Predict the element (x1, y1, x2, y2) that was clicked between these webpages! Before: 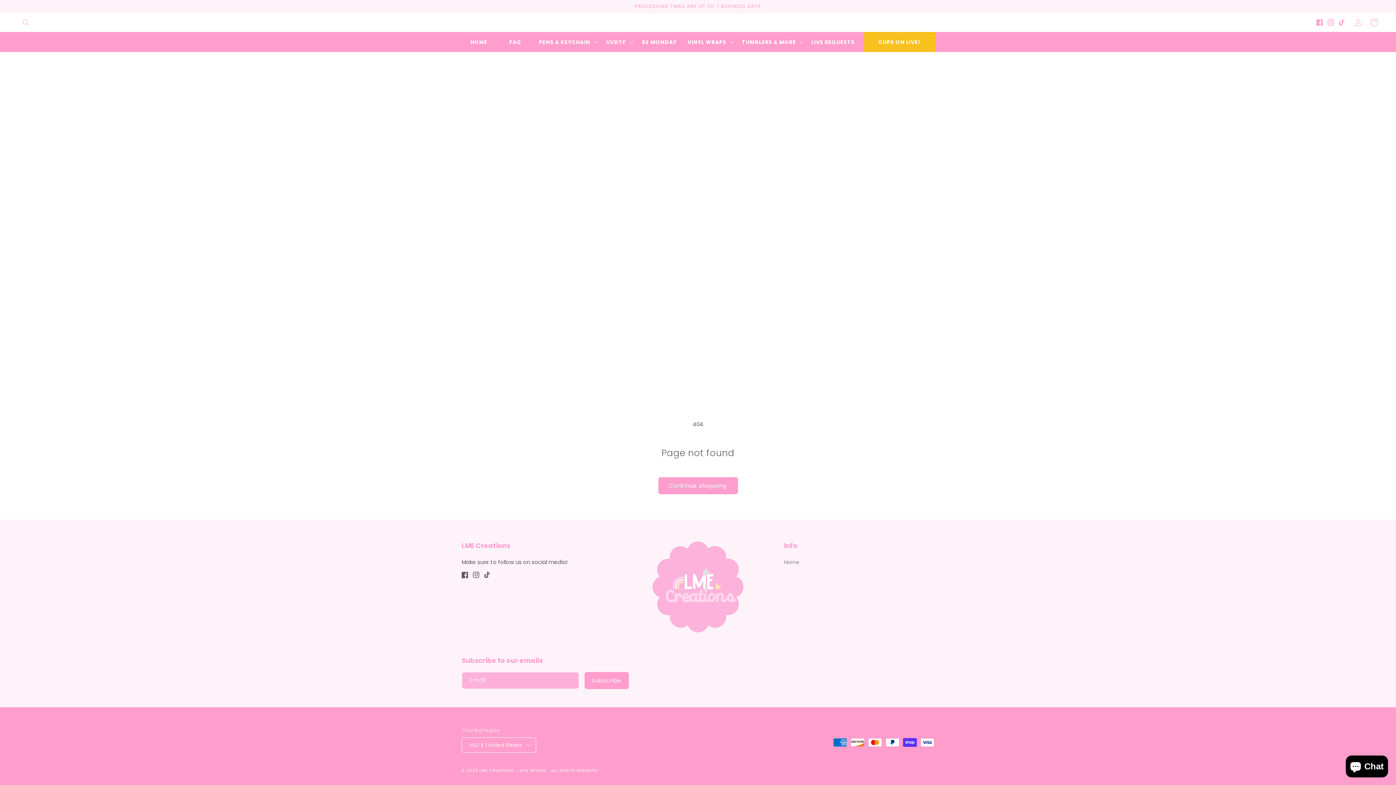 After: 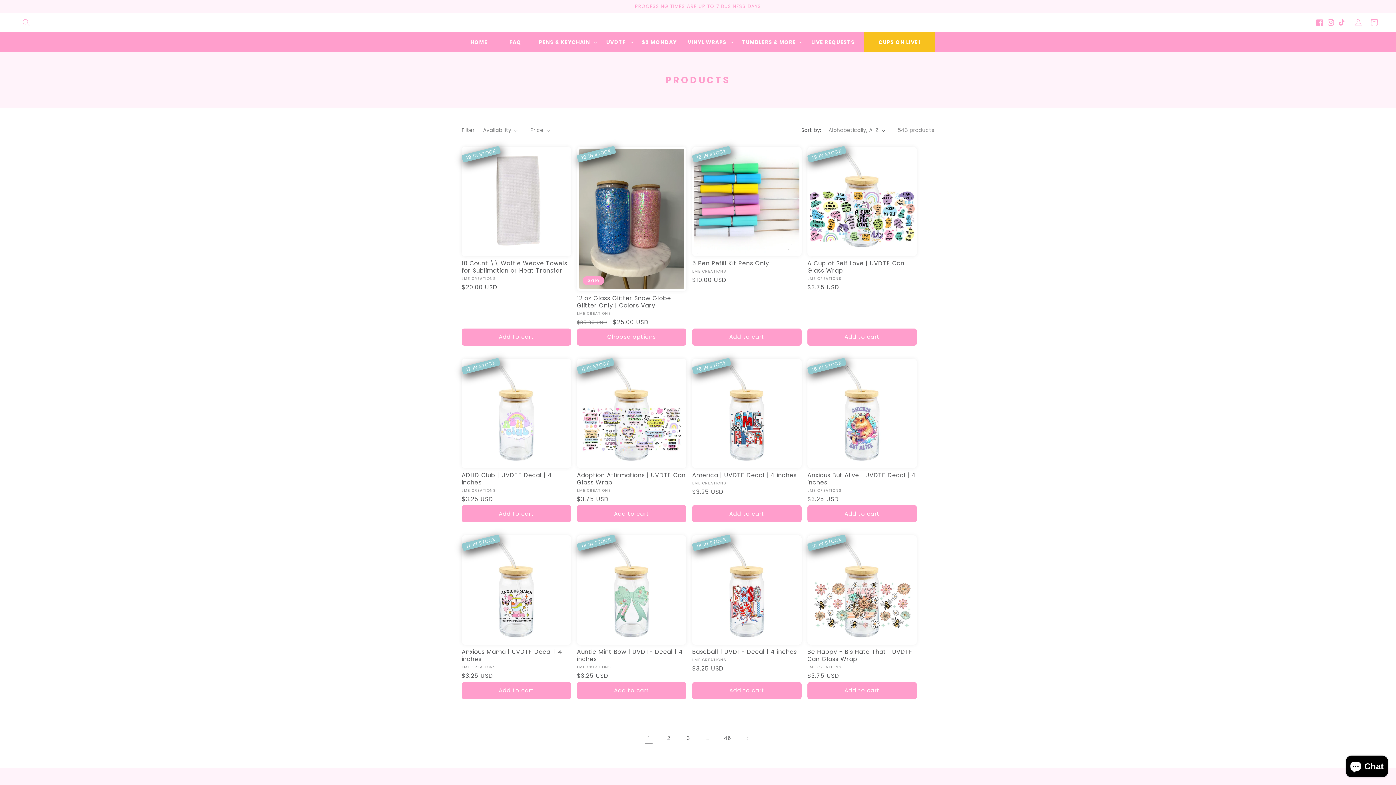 Action: label: Continue shopping bbox: (658, 477, 738, 494)